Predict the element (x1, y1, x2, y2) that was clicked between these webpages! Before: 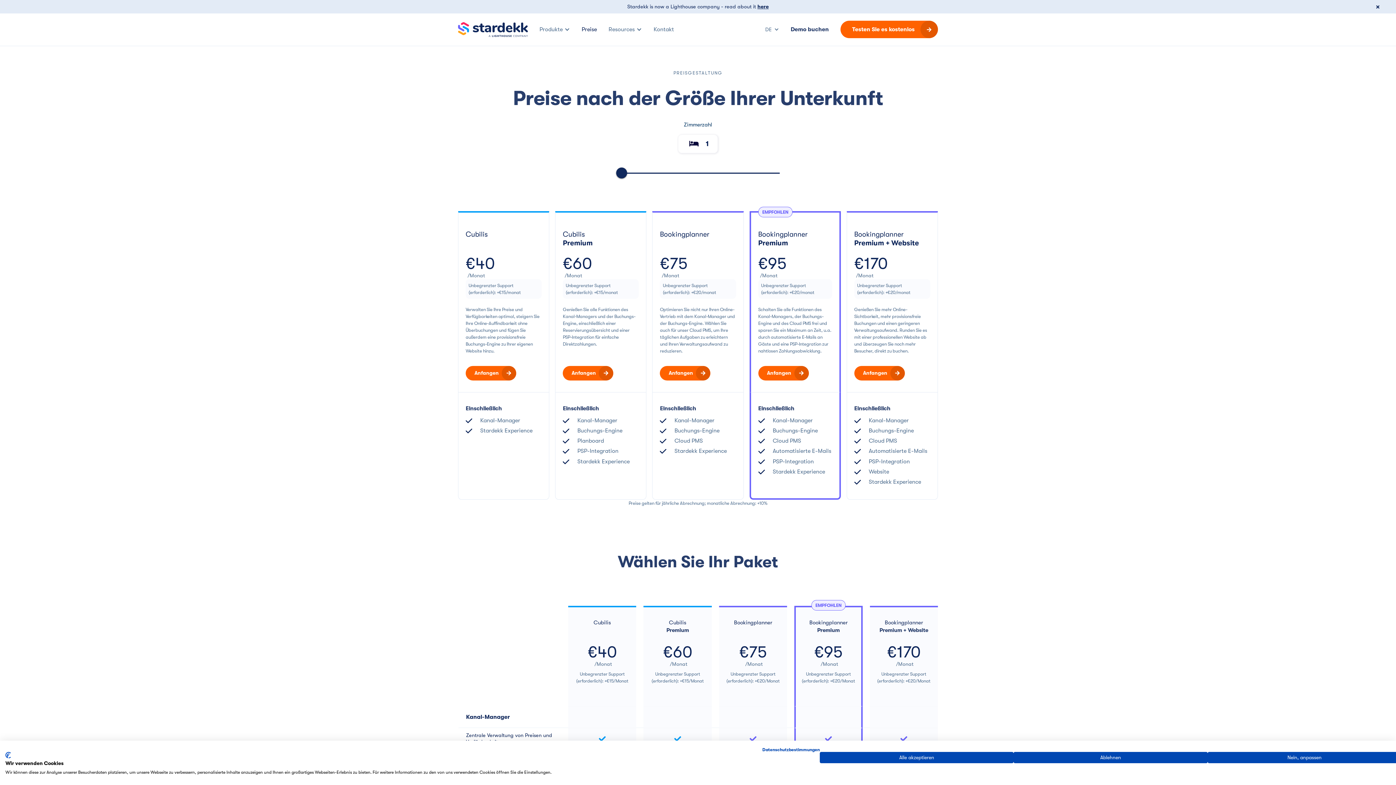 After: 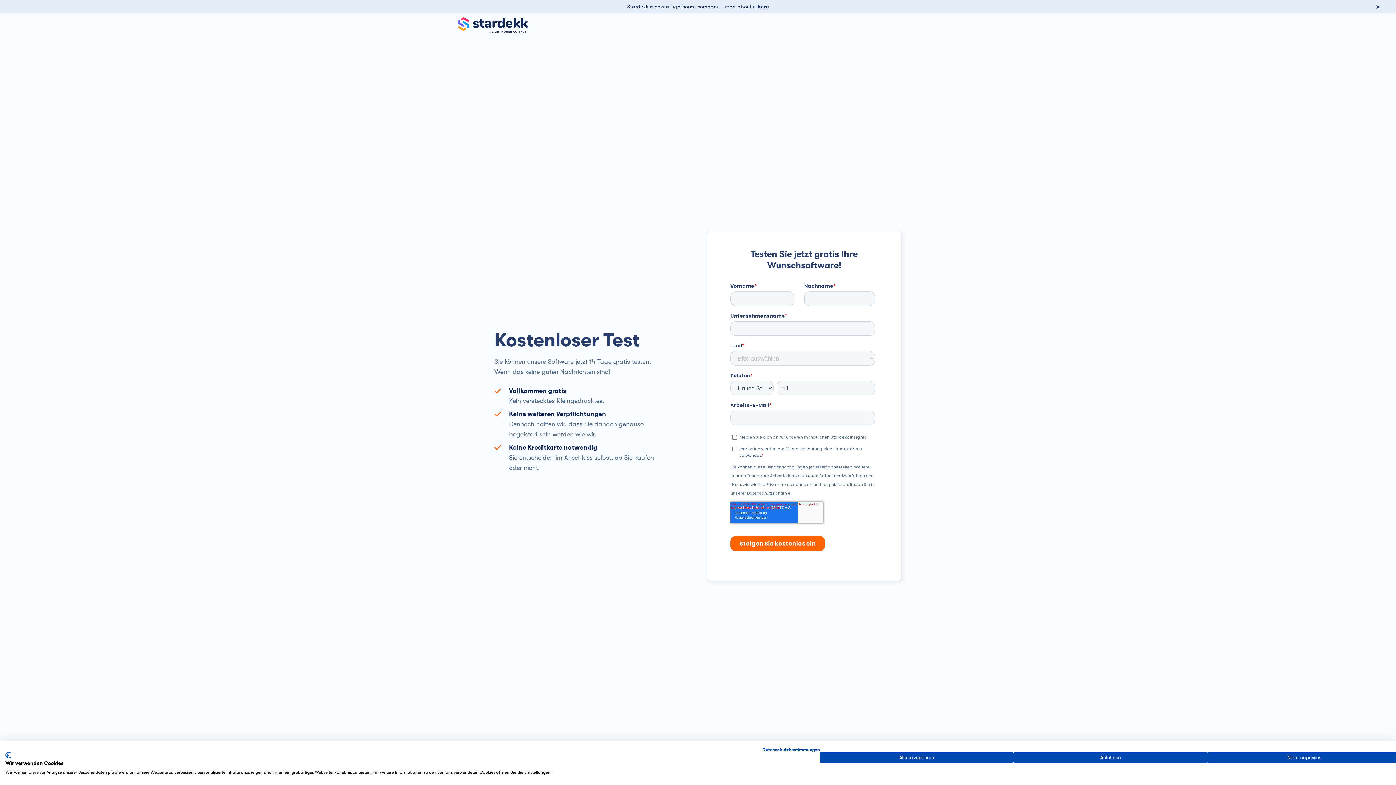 Action: label: Anfangen
 bbox: (660, 366, 710, 380)